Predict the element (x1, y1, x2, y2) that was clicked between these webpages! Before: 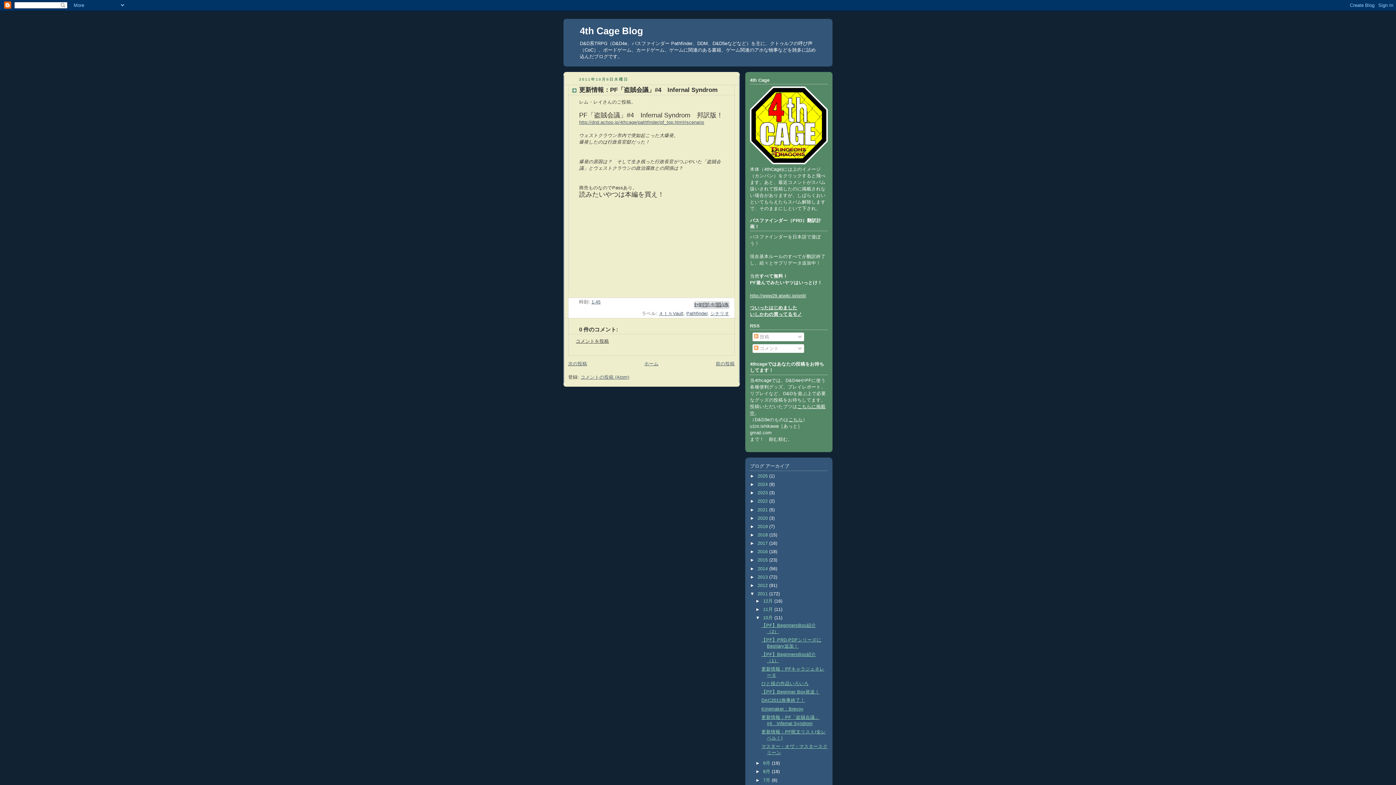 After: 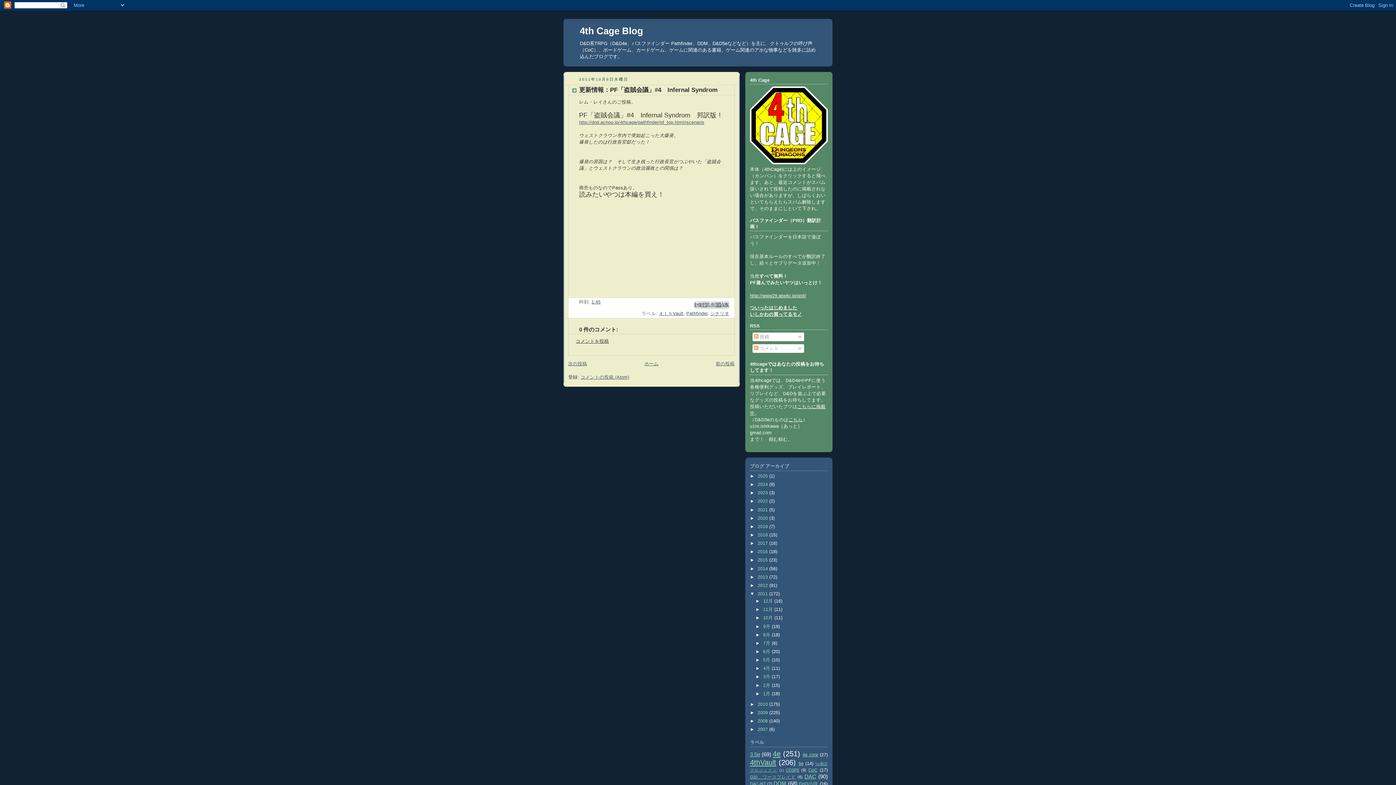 Action: label: ▼   bbox: (755, 615, 763, 620)